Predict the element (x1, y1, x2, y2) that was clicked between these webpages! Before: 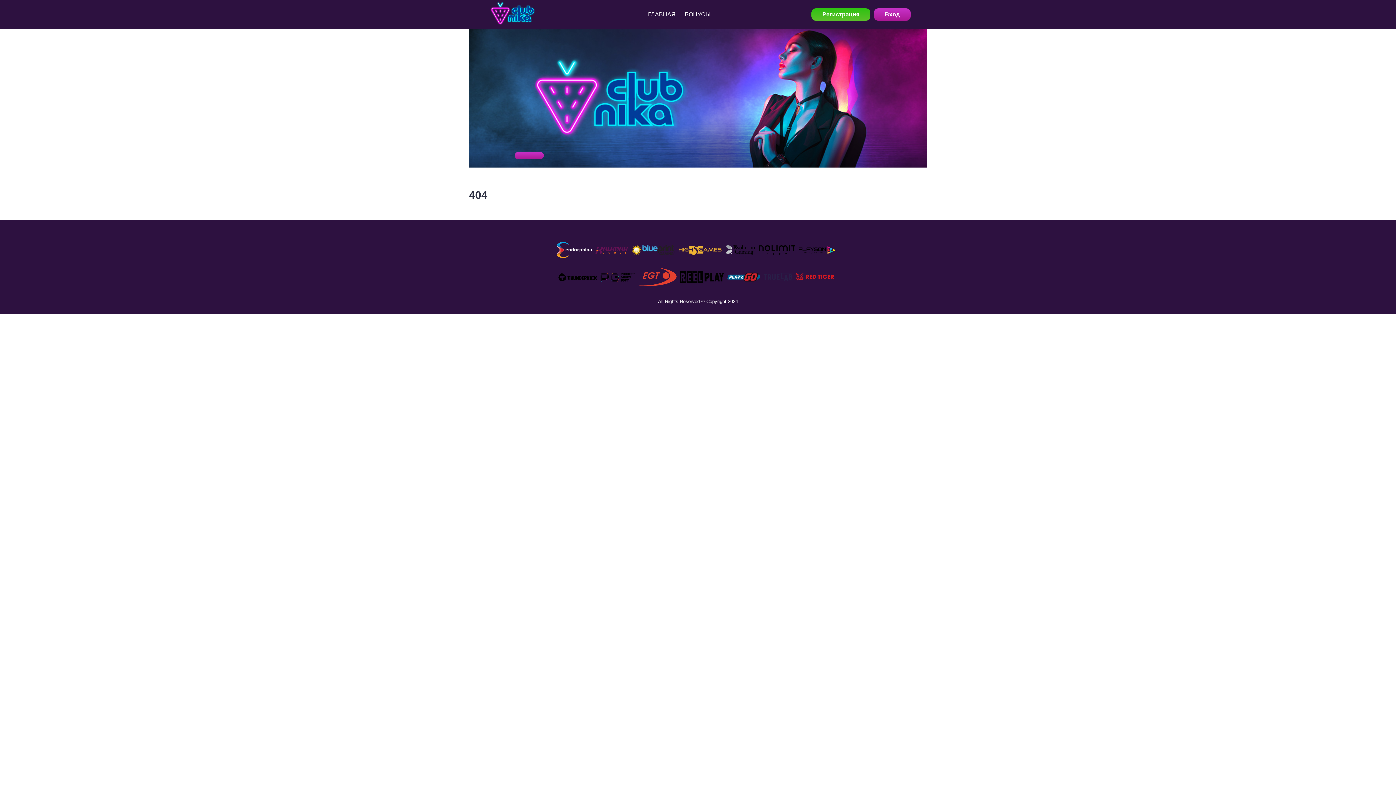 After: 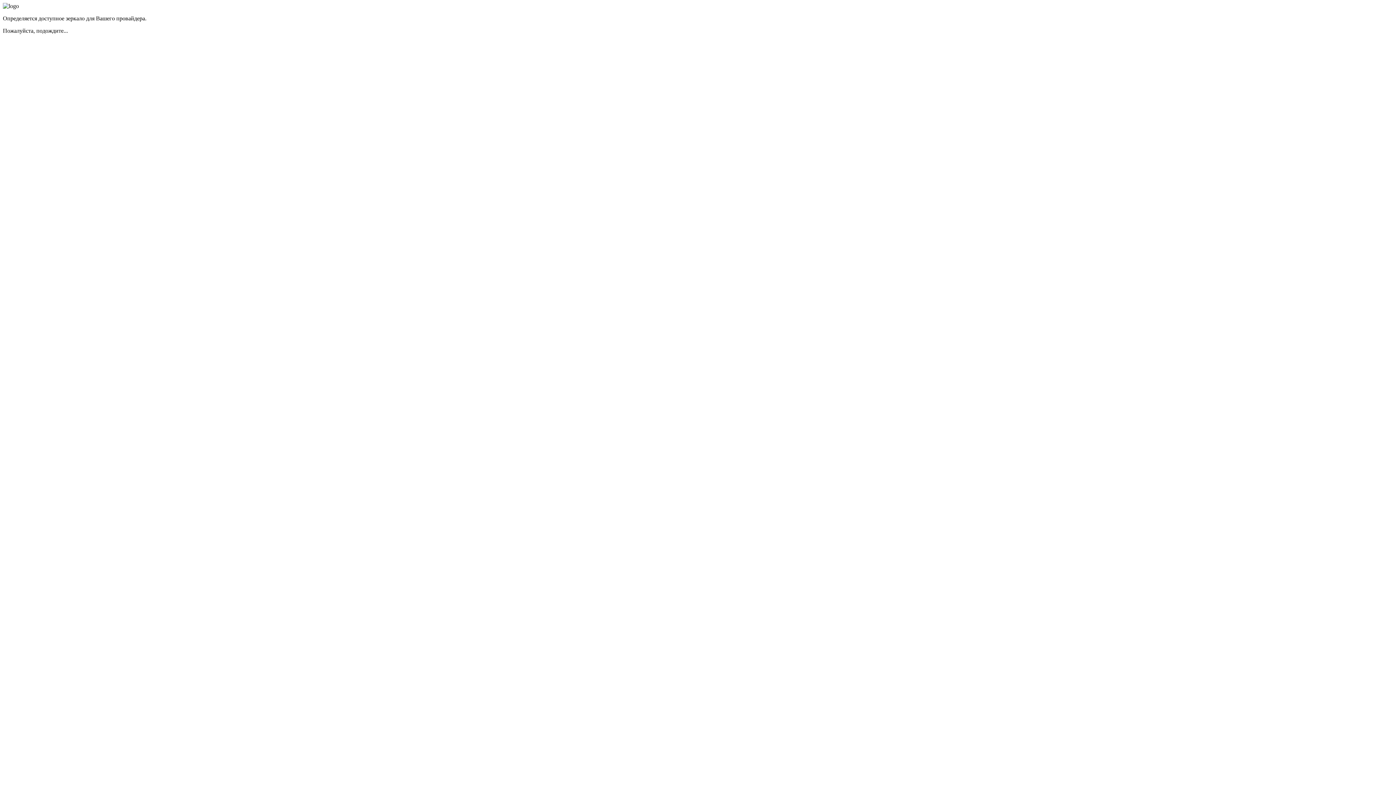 Action: bbox: (514, 152, 544, 159)